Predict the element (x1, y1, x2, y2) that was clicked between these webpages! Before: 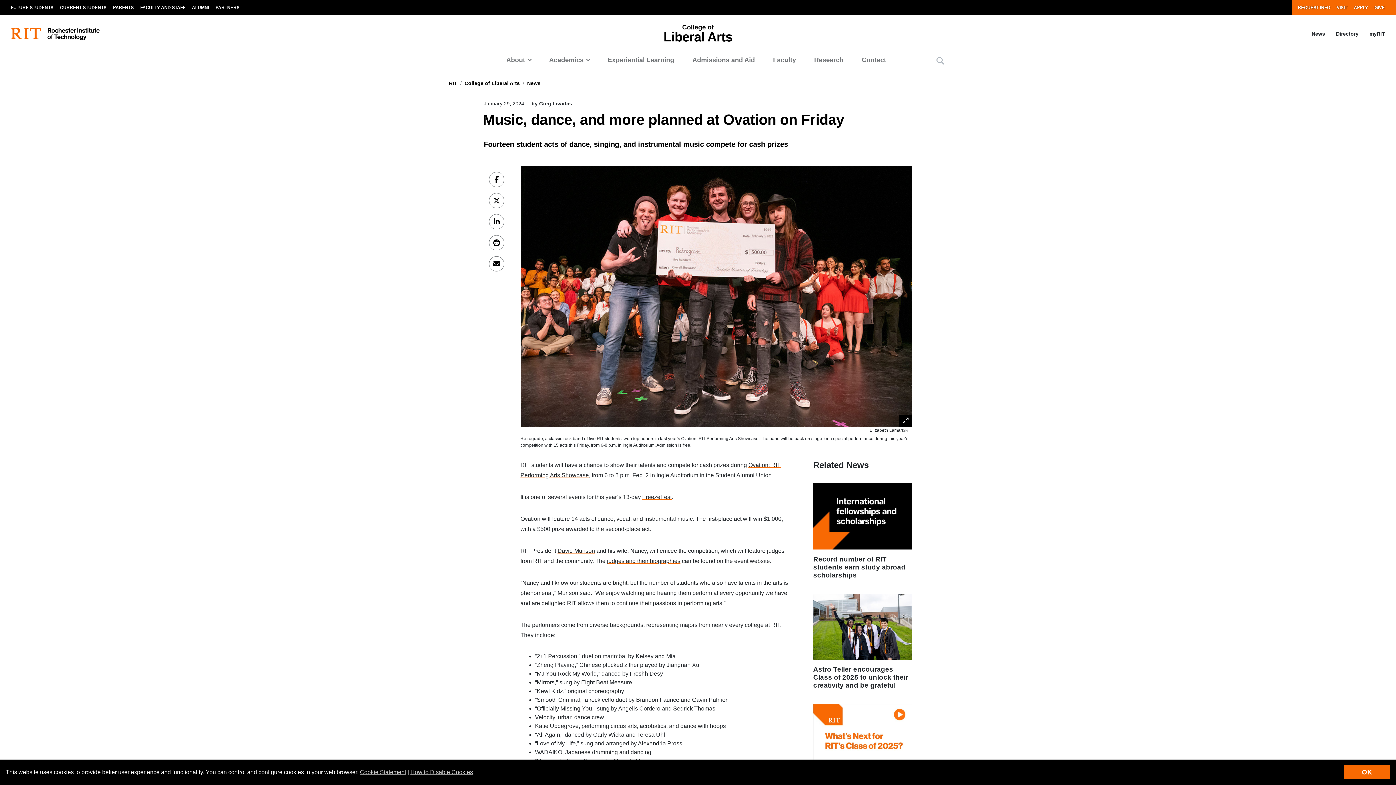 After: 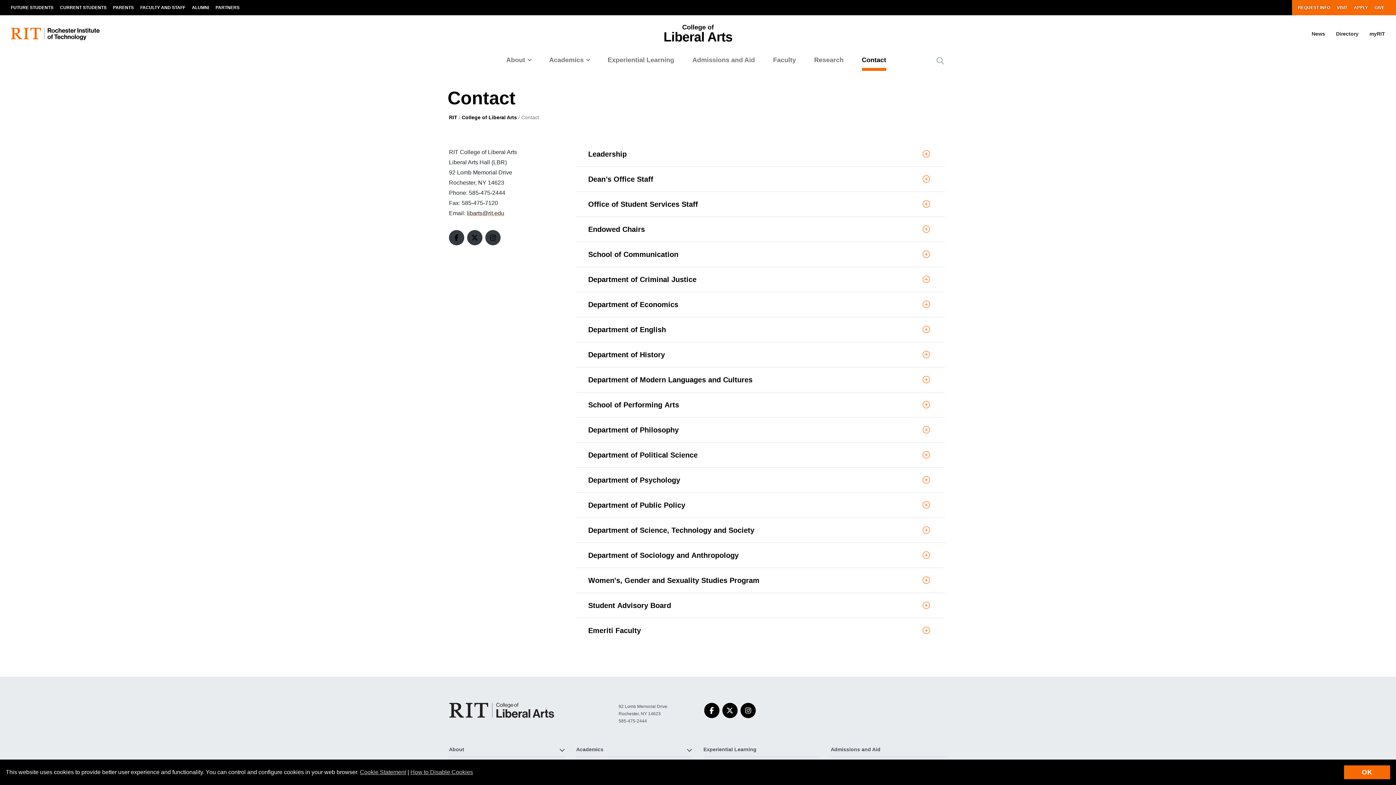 Action: label: Contact bbox: (854, 49, 897, 70)